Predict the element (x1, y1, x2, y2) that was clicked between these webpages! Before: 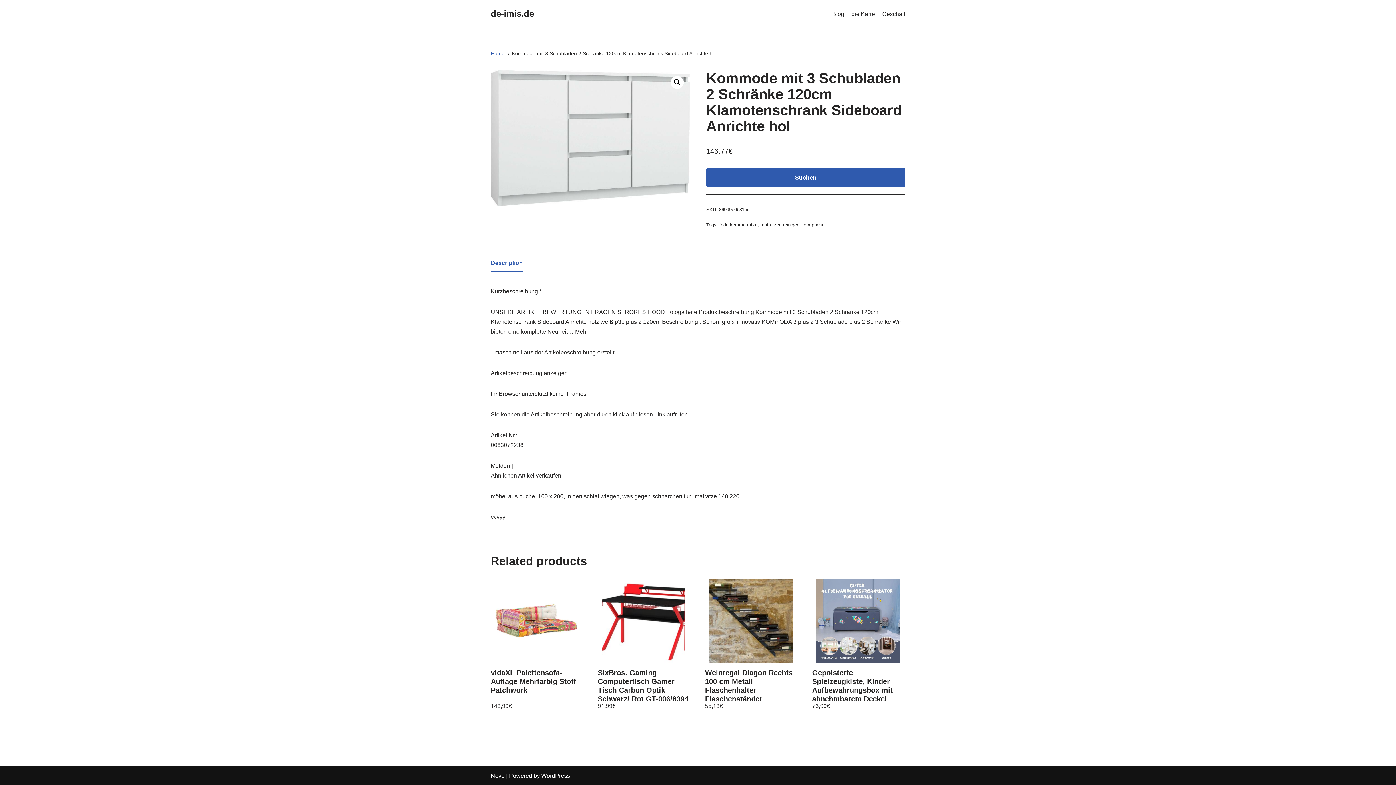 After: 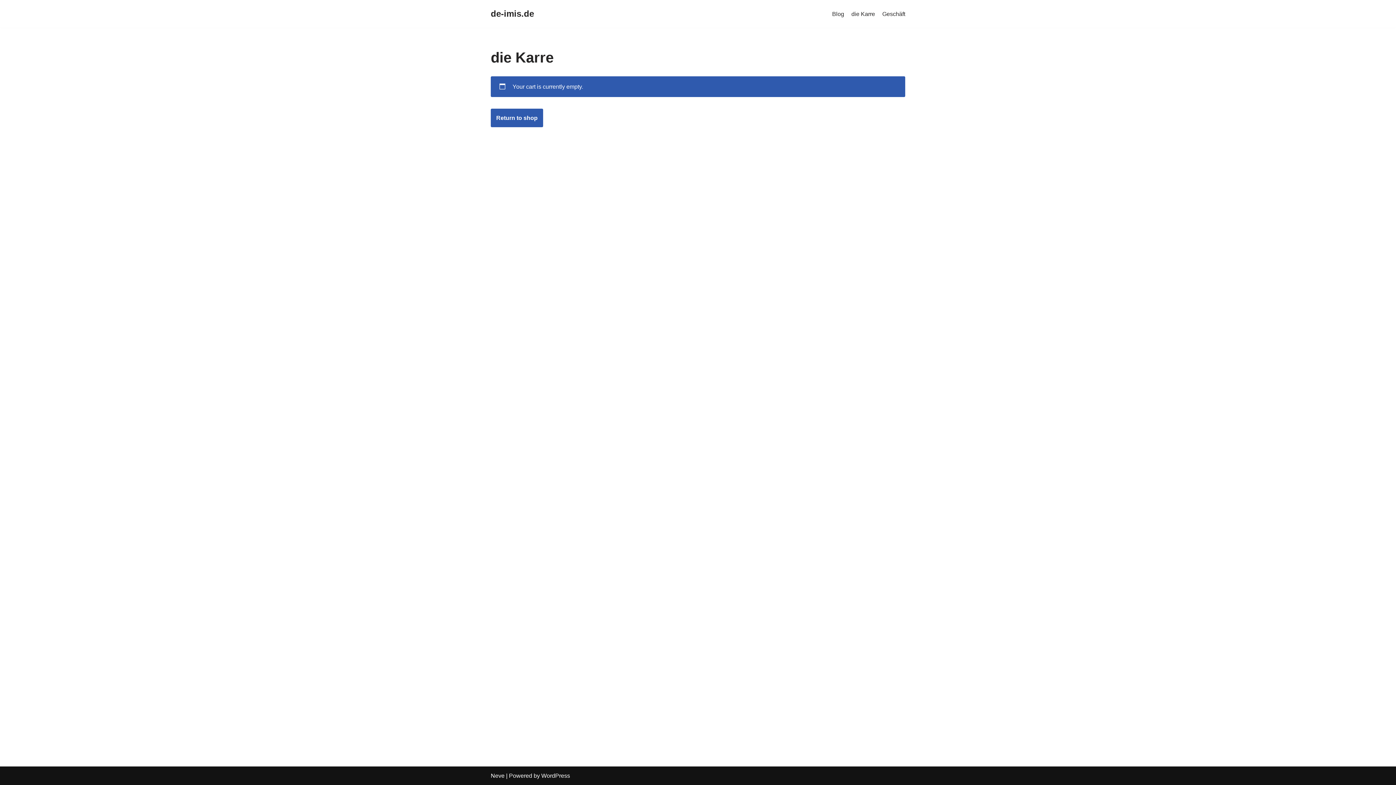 Action: label: die Karre bbox: (851, 9, 875, 18)